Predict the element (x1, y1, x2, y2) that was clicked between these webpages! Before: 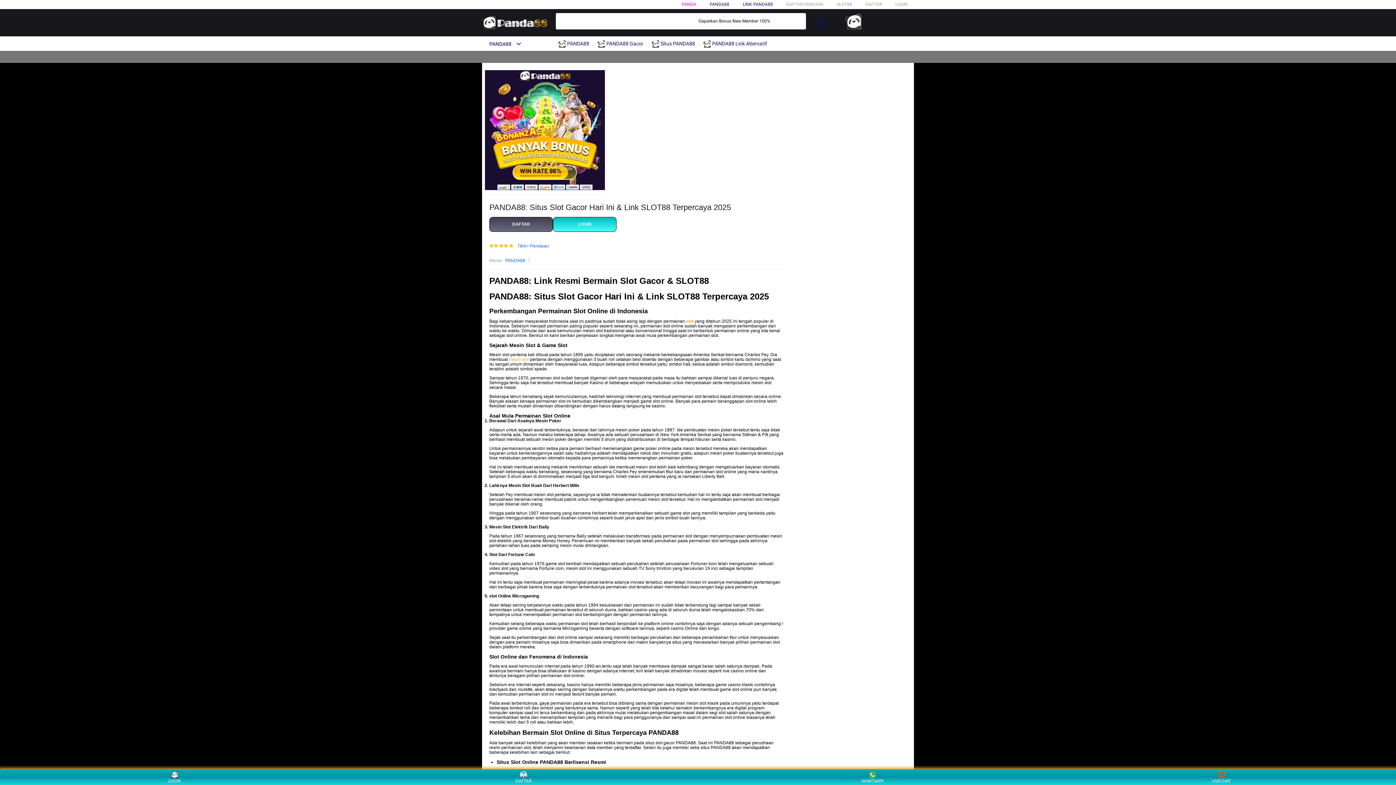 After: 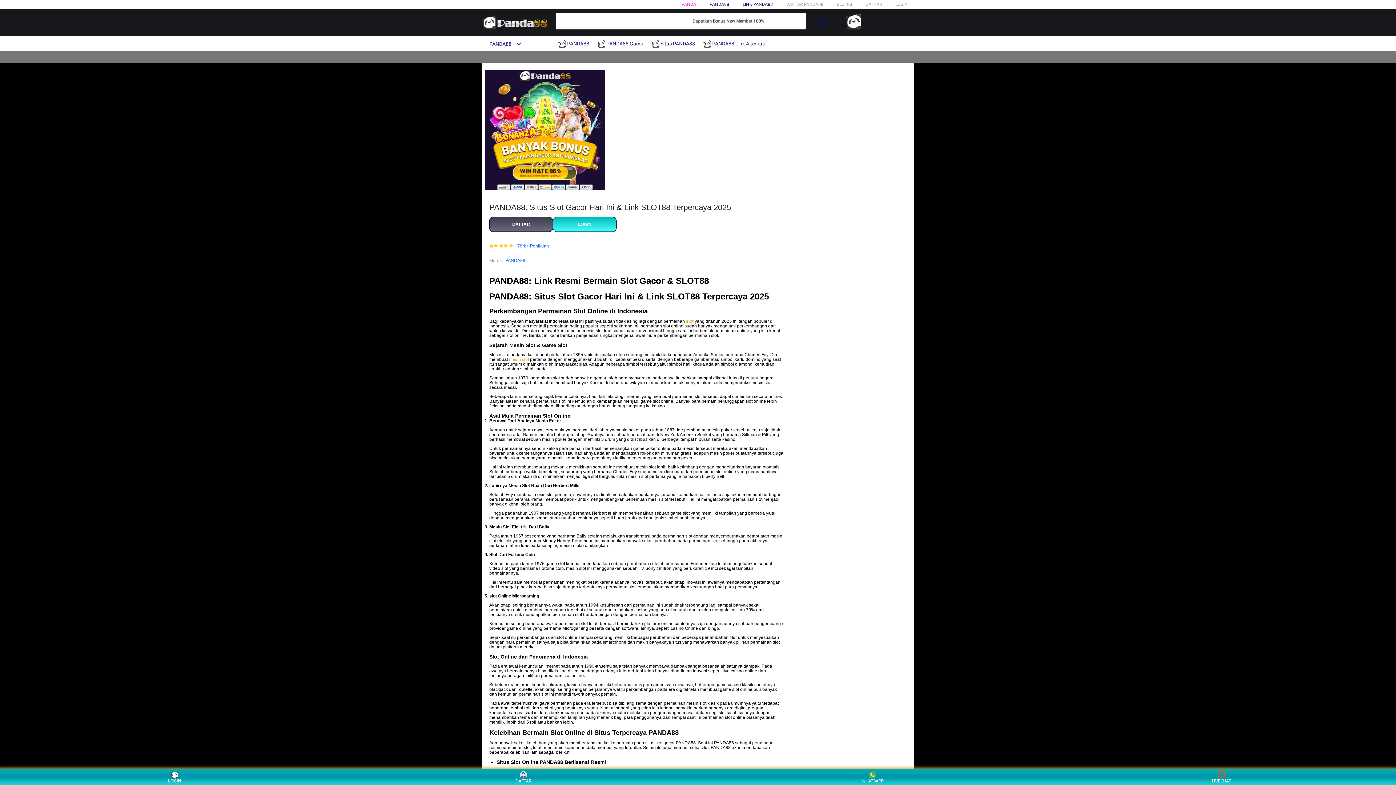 Action: bbox: (160, 771, 188, 783) label: LOGIN